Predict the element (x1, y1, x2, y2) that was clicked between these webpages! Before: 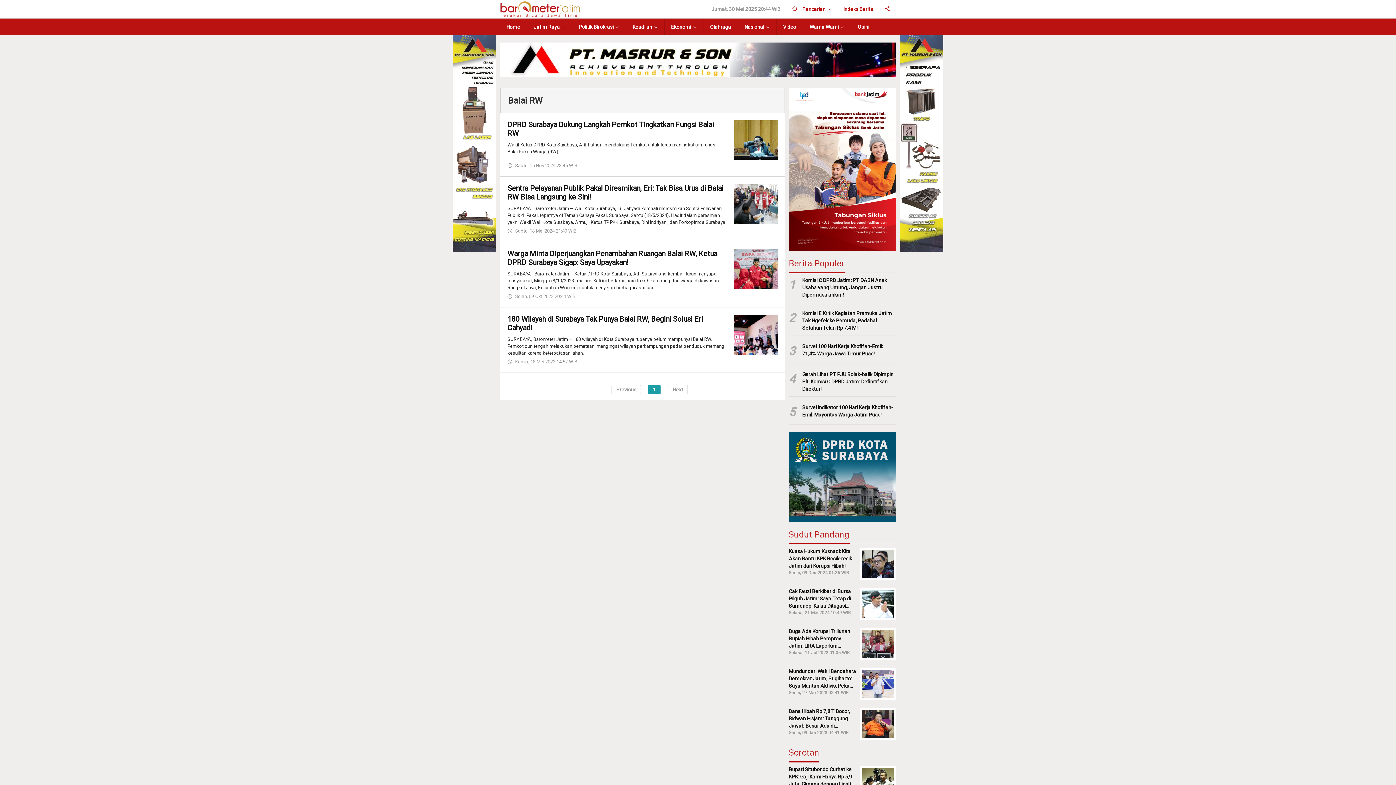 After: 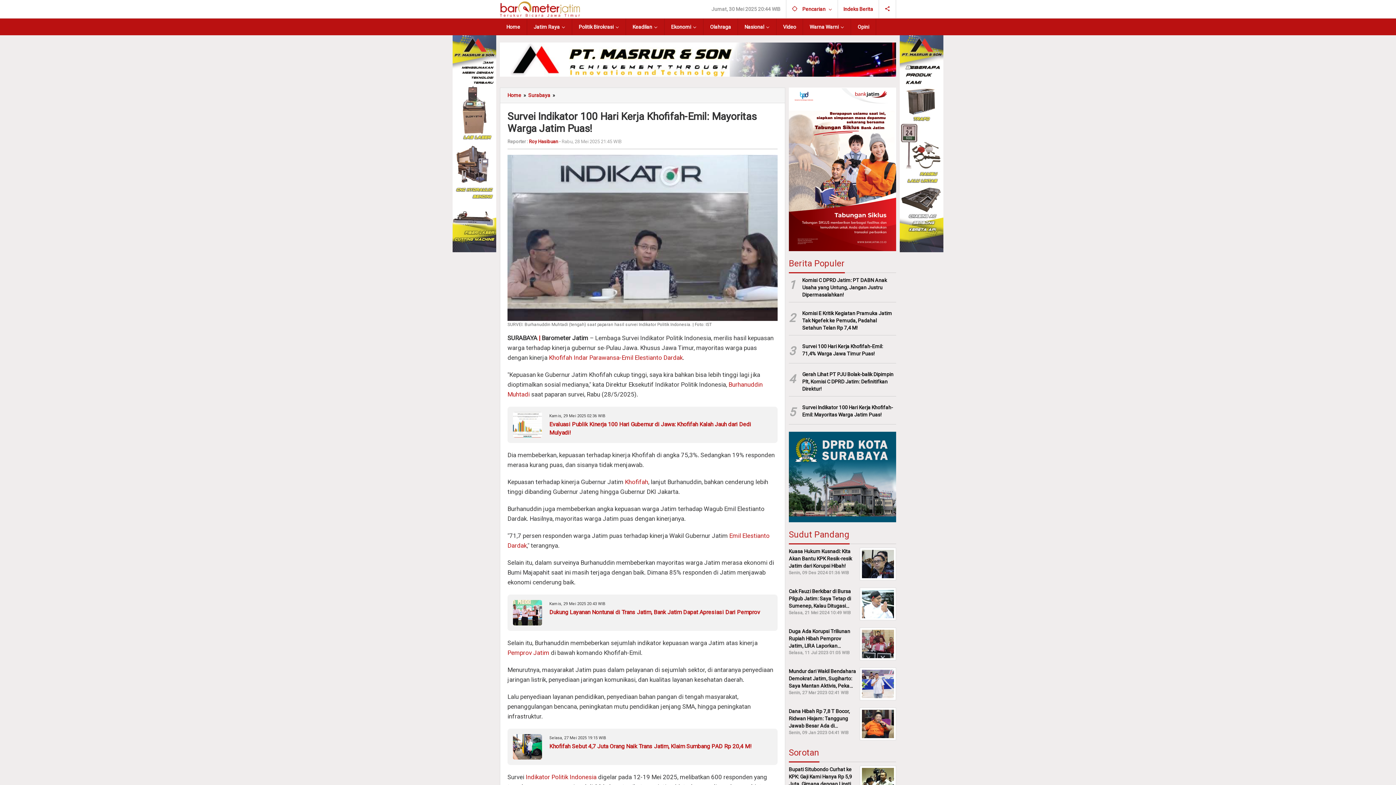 Action: bbox: (802, 404, 896, 418) label: Survei Indikator 100 Hari Kerja Khofifah-Emil: Mayoritas Warga Jatim Puas!